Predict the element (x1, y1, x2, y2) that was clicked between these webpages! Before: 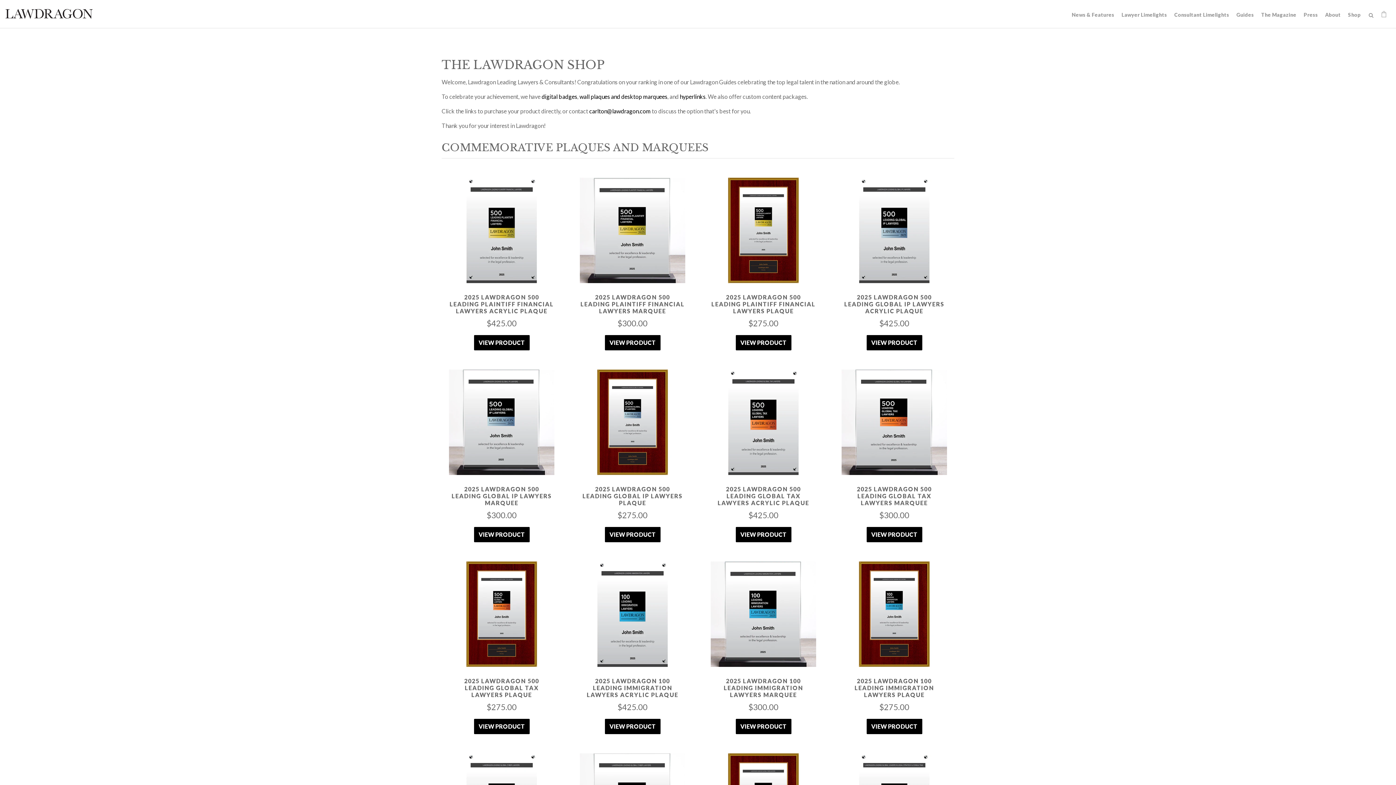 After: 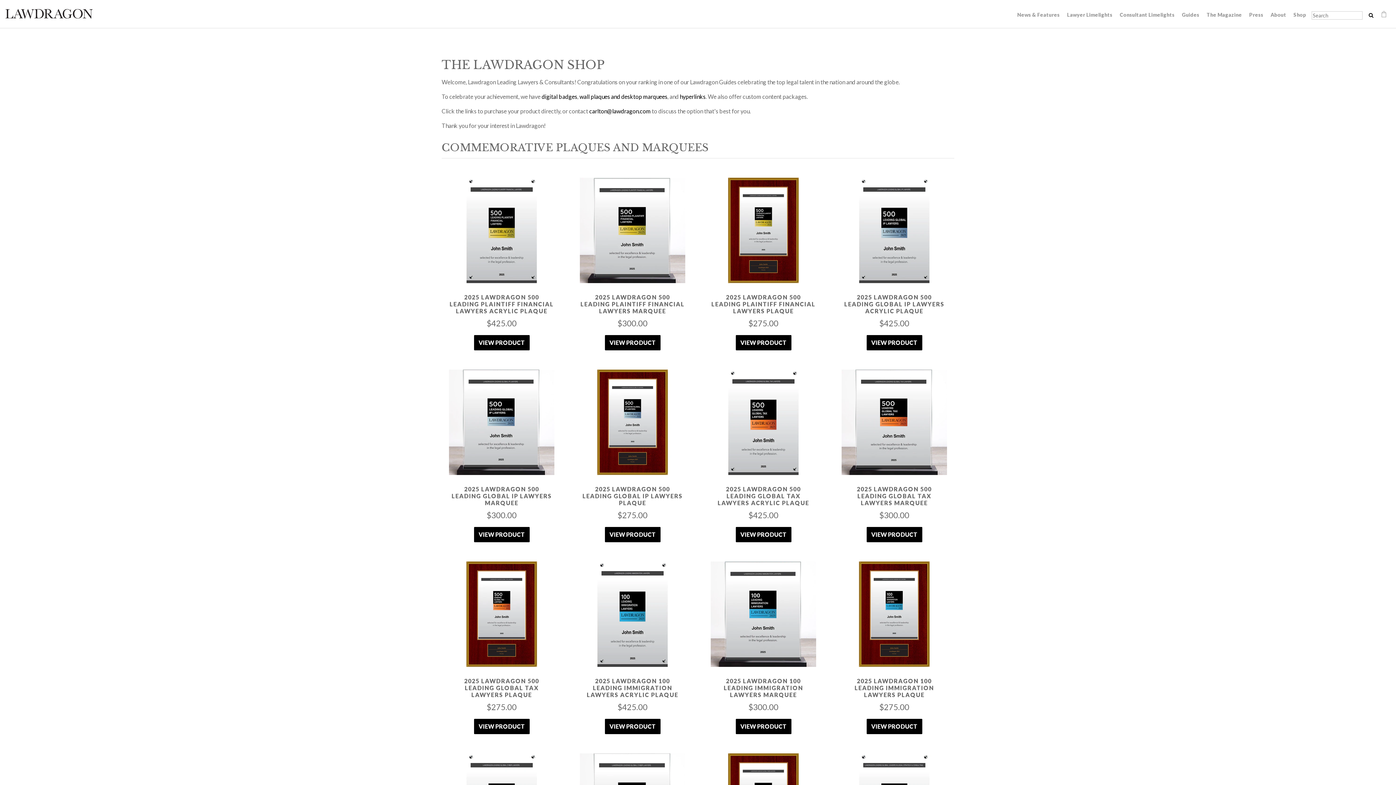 Action: bbox: (1365, 11, 1377, 19)